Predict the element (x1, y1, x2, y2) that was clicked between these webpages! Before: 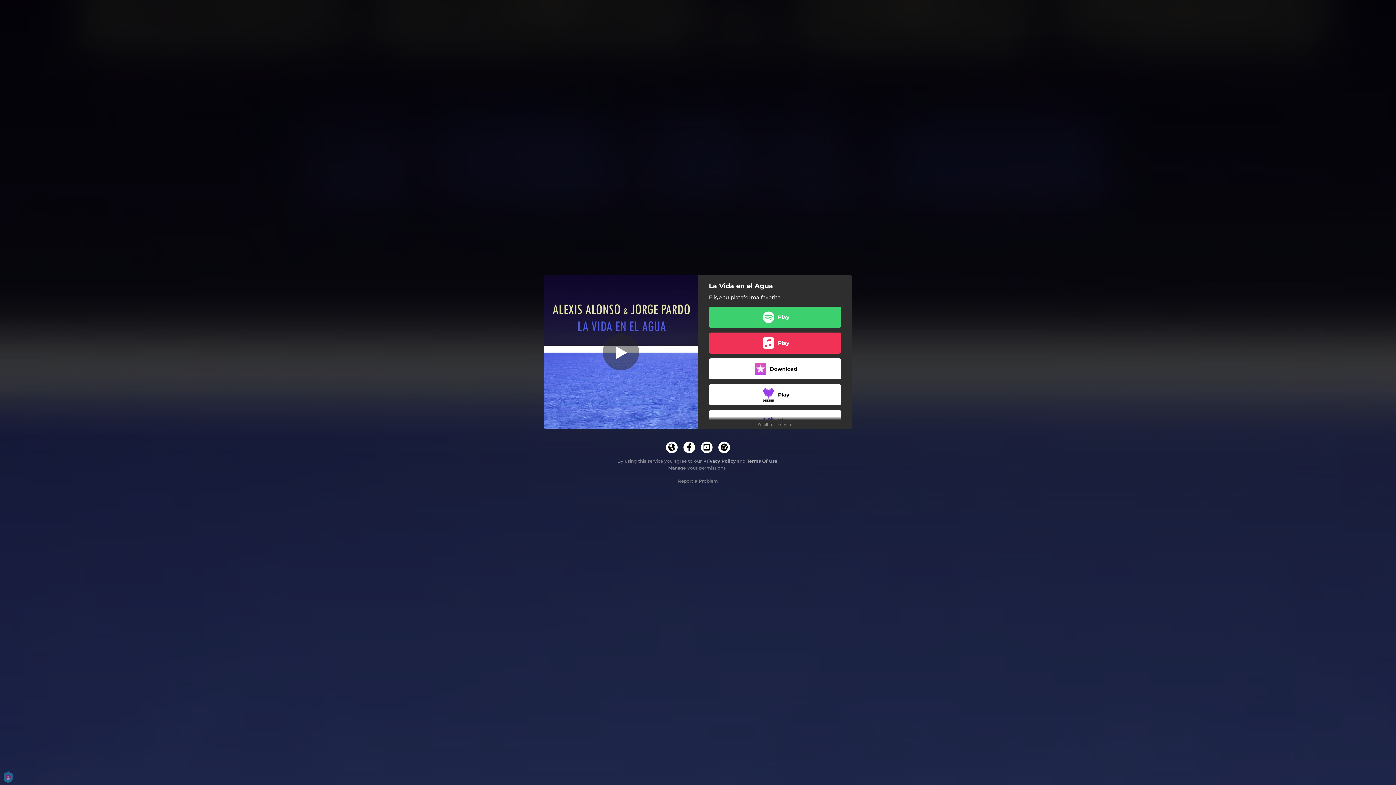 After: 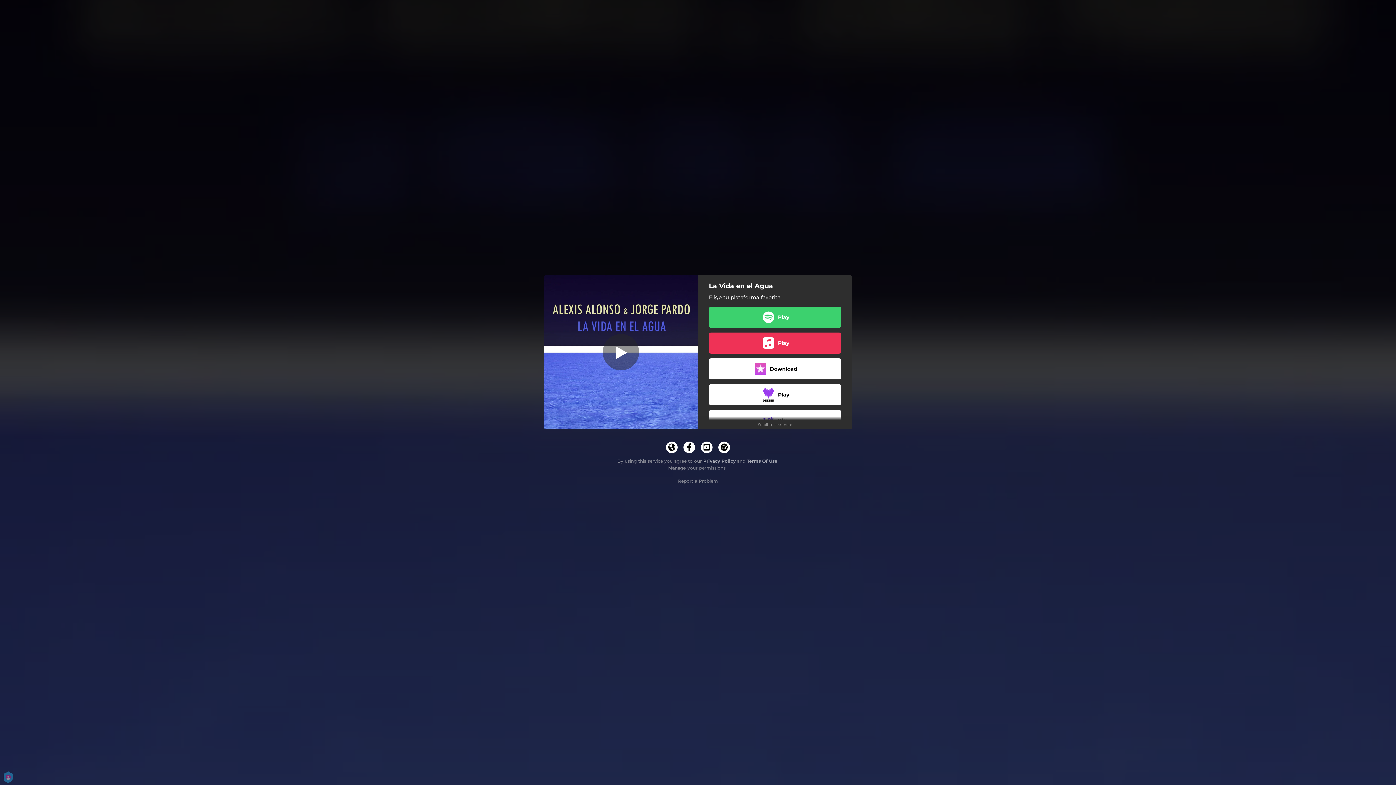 Action: label: Privacy Policy bbox: (703, 458, 735, 463)